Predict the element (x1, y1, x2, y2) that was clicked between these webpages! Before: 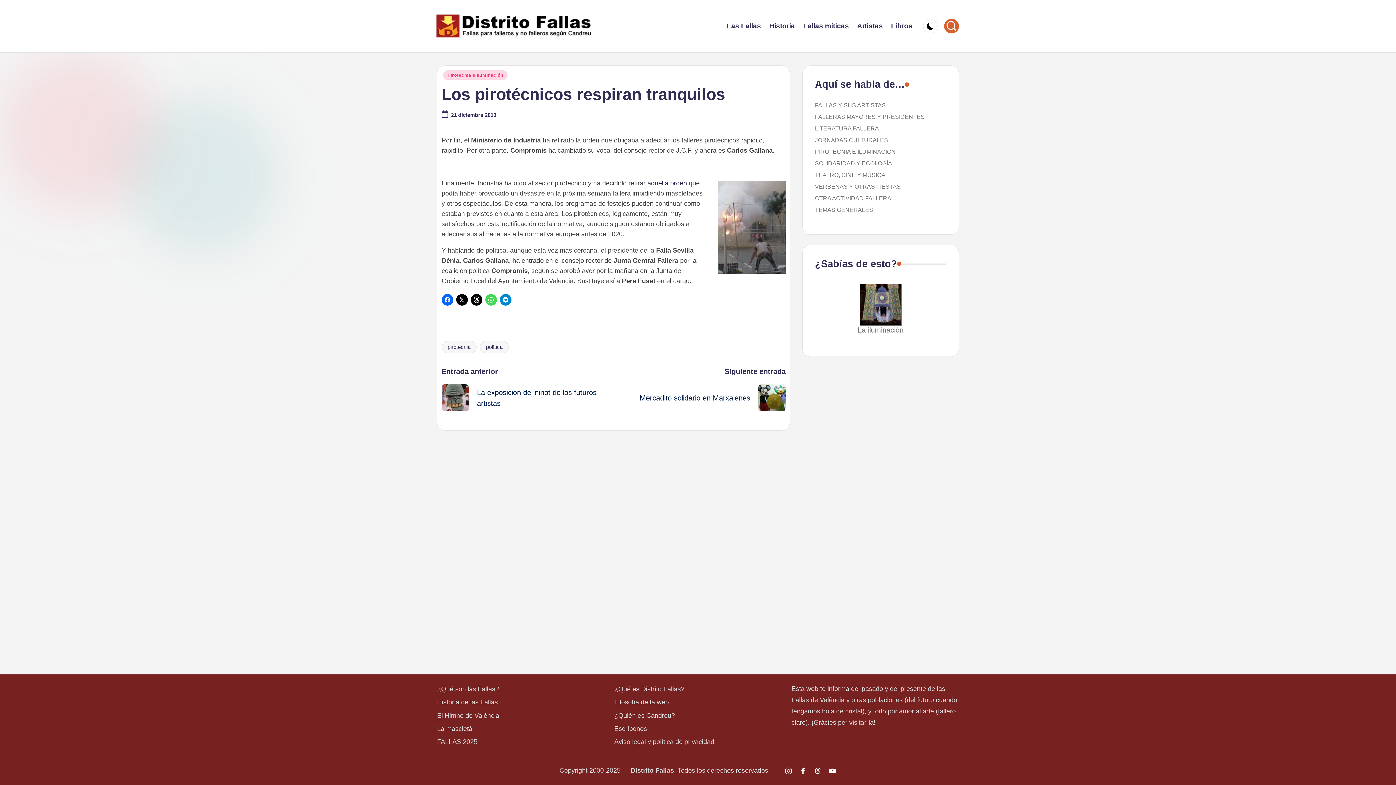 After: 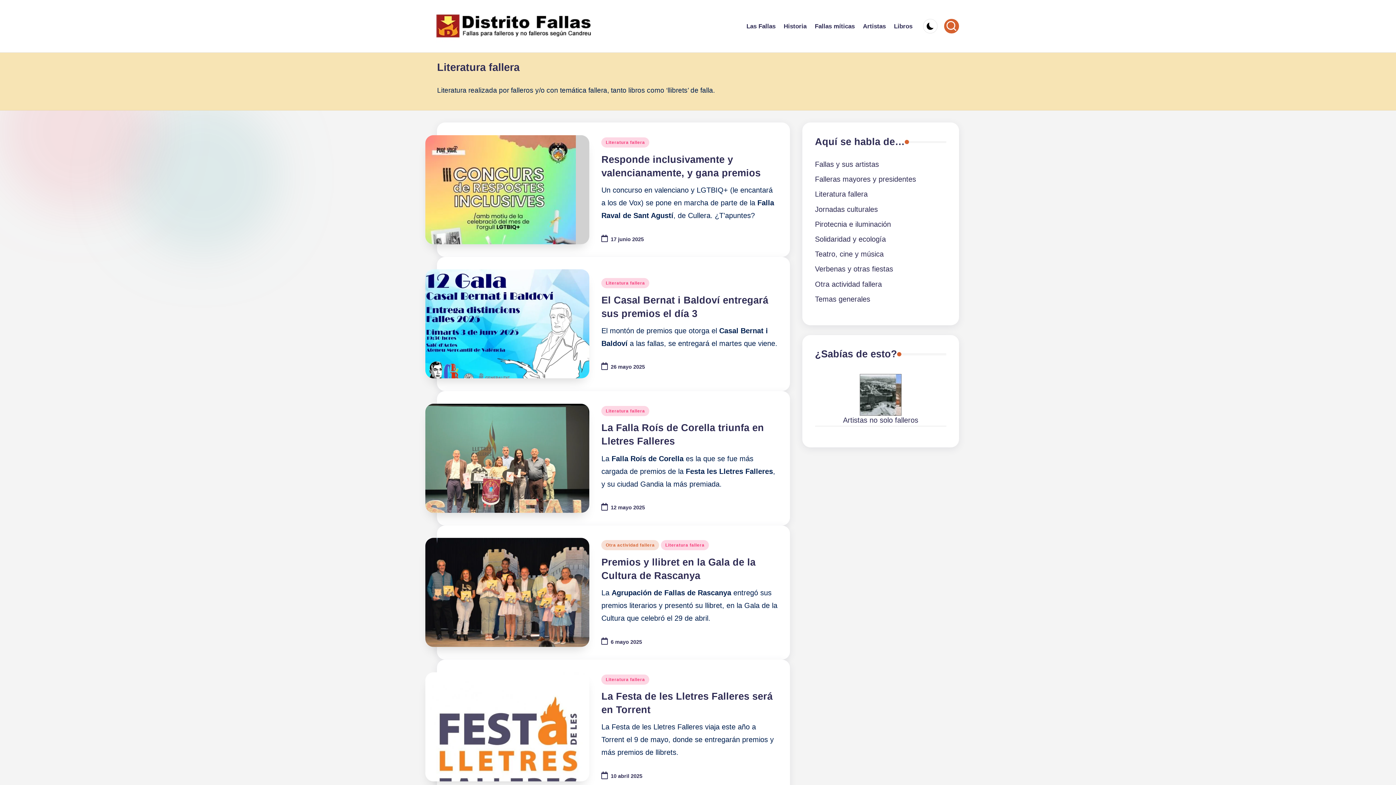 Action: label: LITERATURA FALLERA bbox: (815, 125, 879, 131)